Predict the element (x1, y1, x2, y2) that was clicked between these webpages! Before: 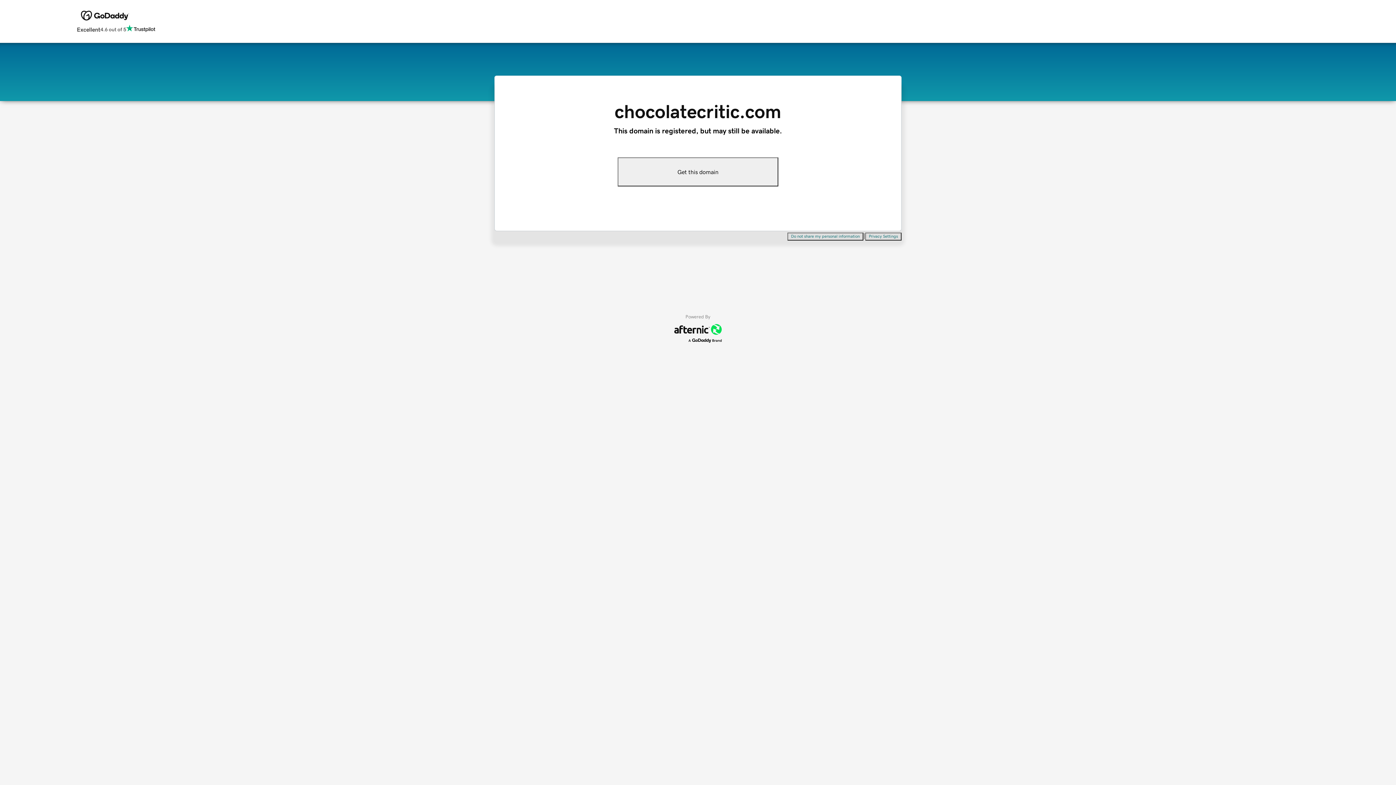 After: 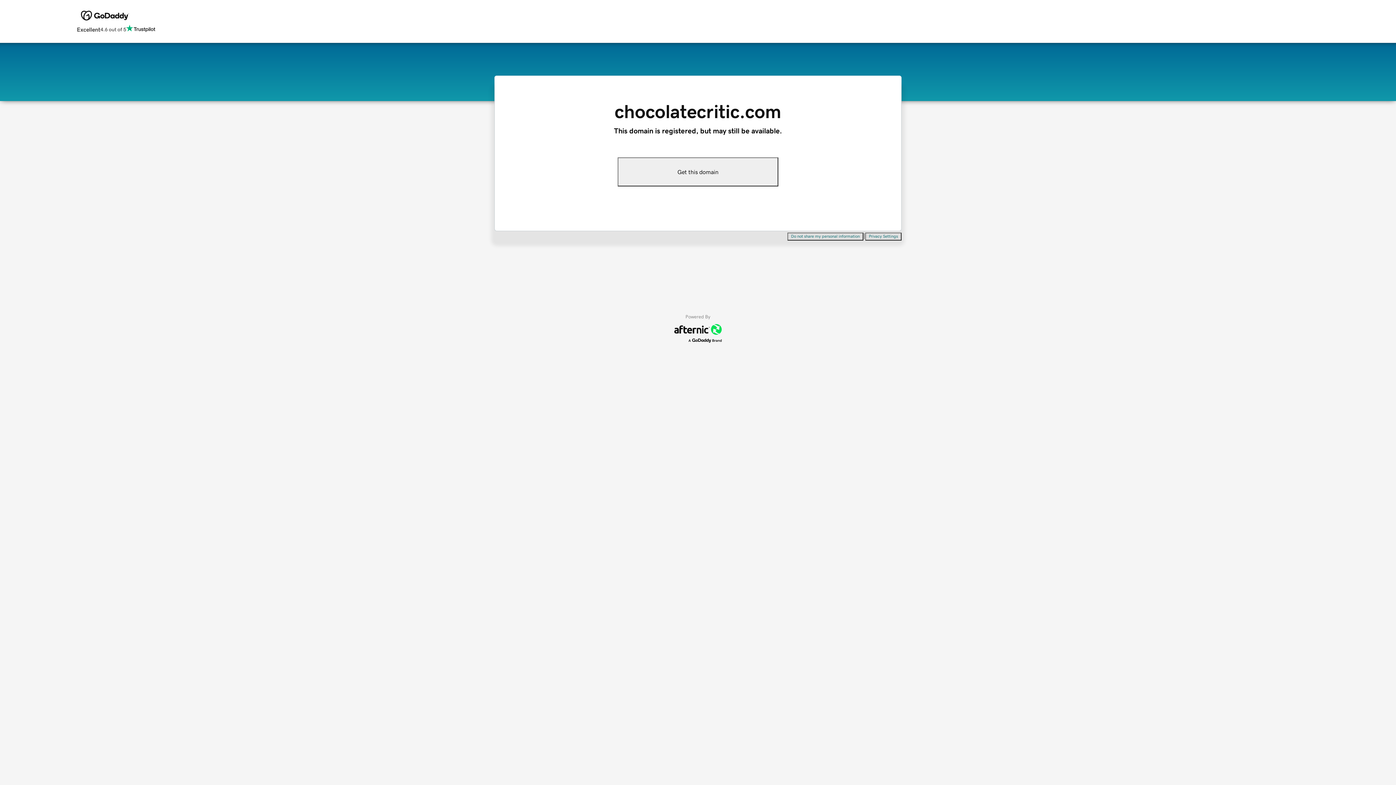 Action: bbox: (787, 232, 863, 240) label: Do not share my personal information